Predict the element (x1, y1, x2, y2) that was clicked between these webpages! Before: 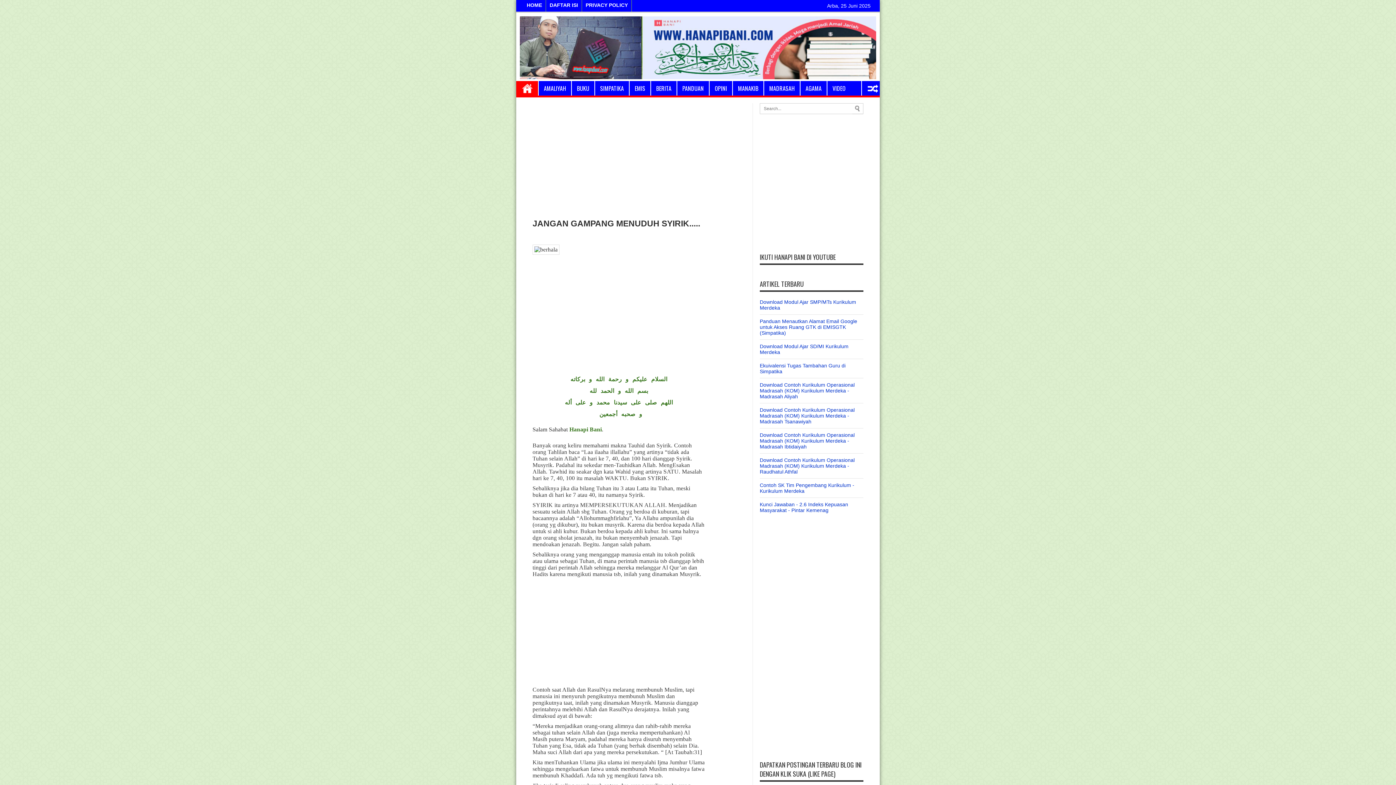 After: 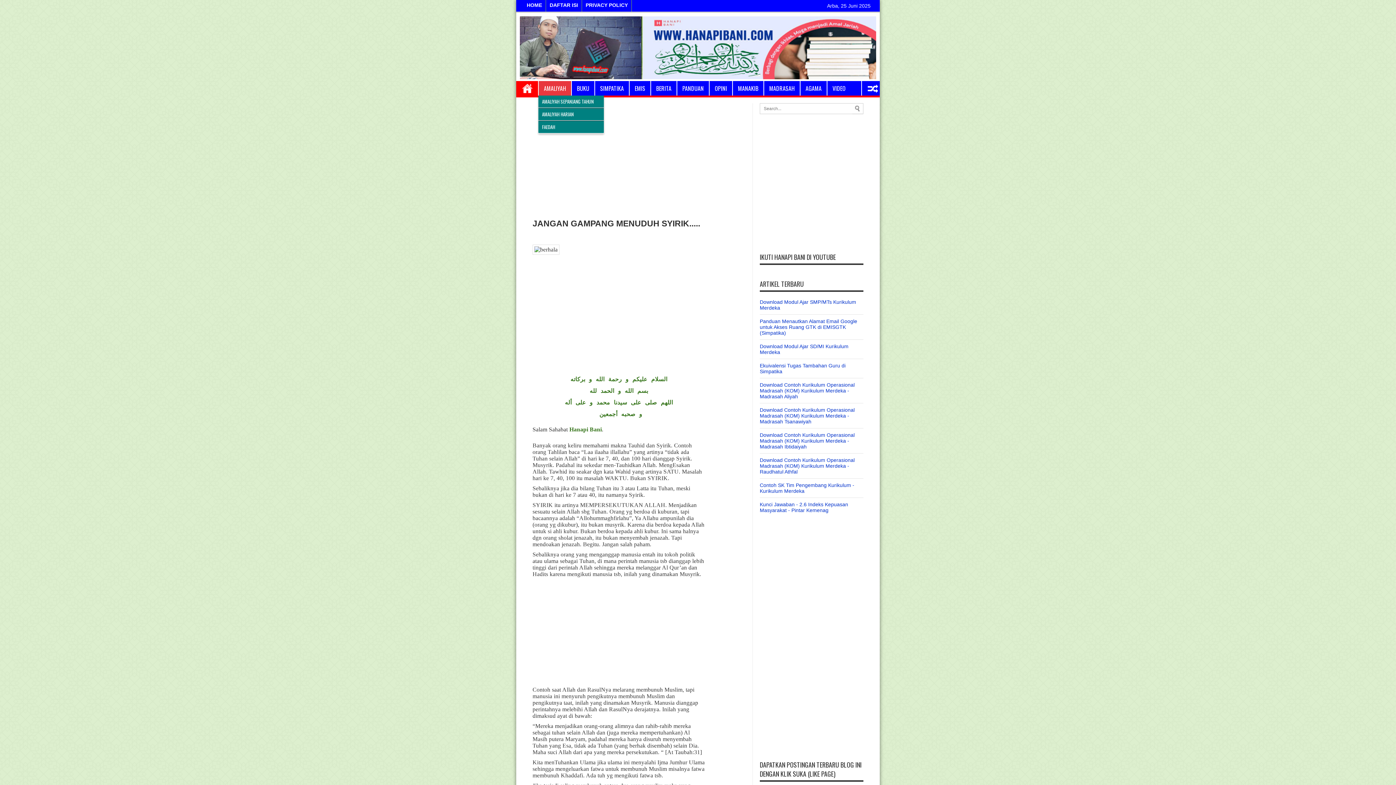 Action: label: AMALIYAH bbox: (538, 81, 571, 95)